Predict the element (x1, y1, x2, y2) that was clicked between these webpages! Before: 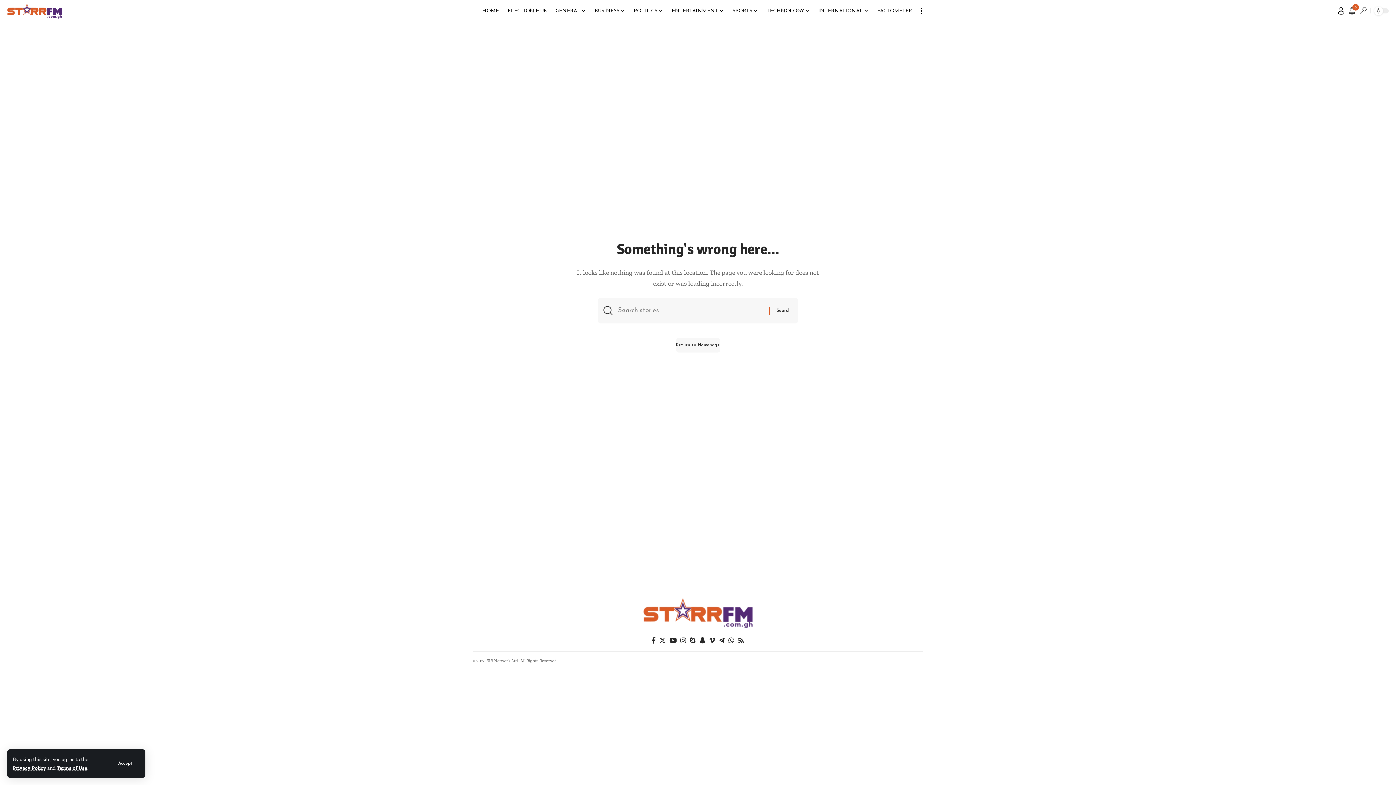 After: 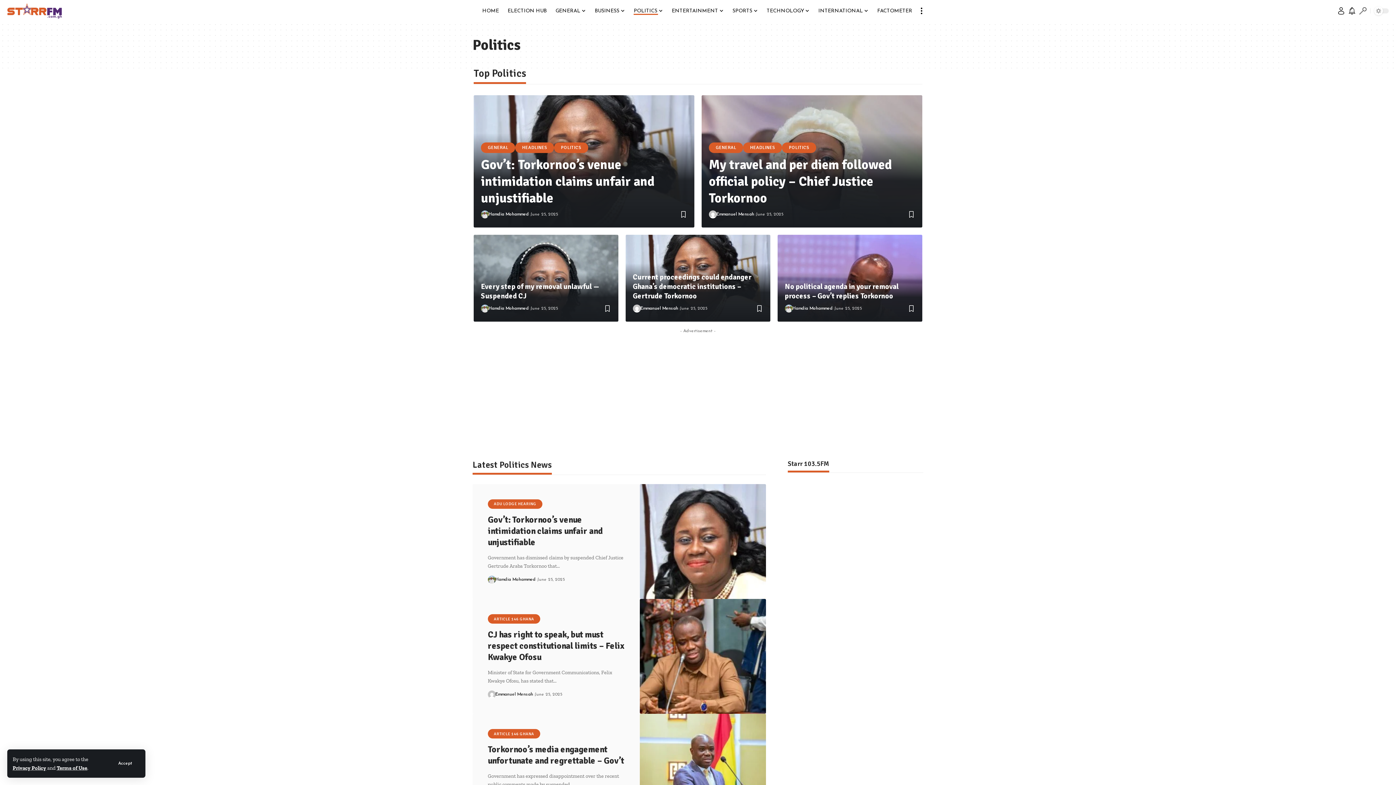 Action: label: POLITICS bbox: (629, 0, 667, 21)